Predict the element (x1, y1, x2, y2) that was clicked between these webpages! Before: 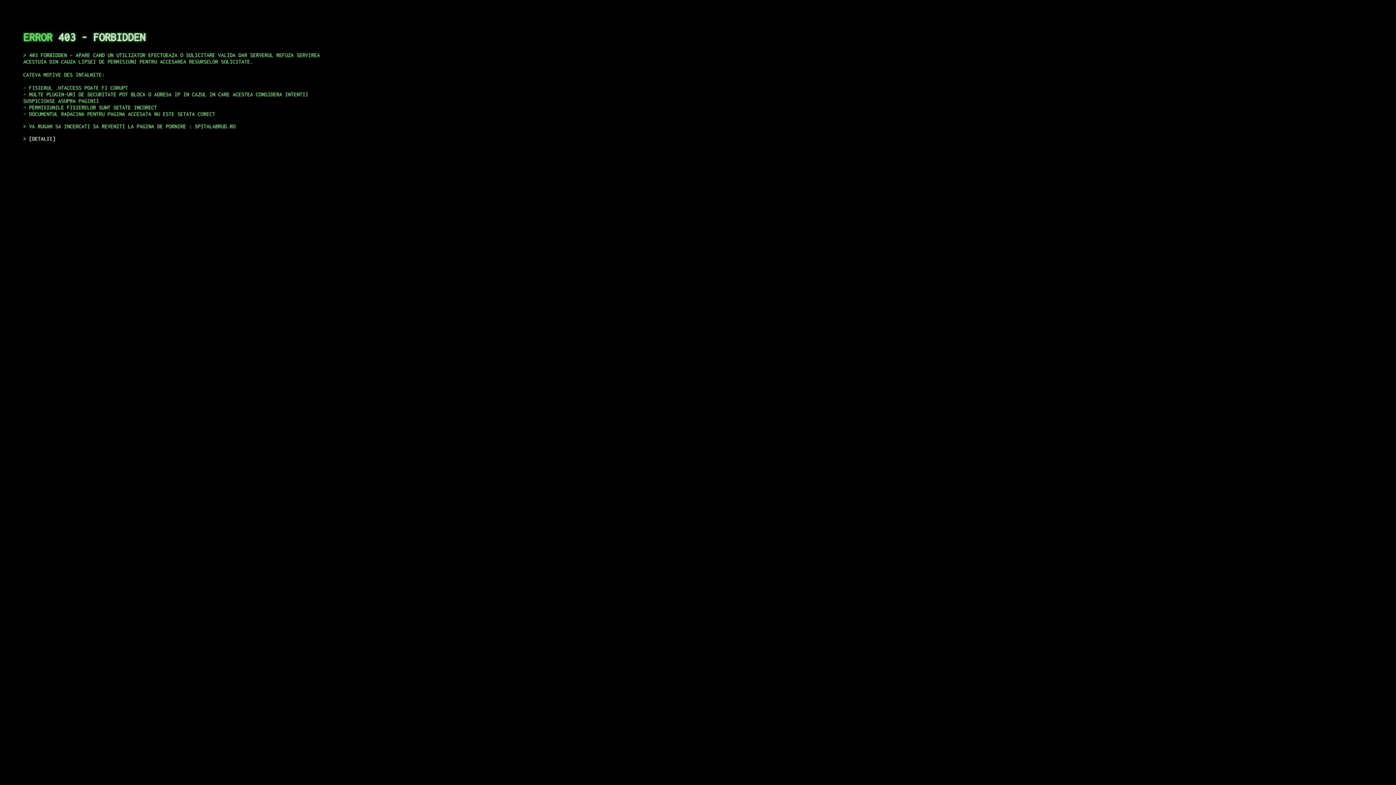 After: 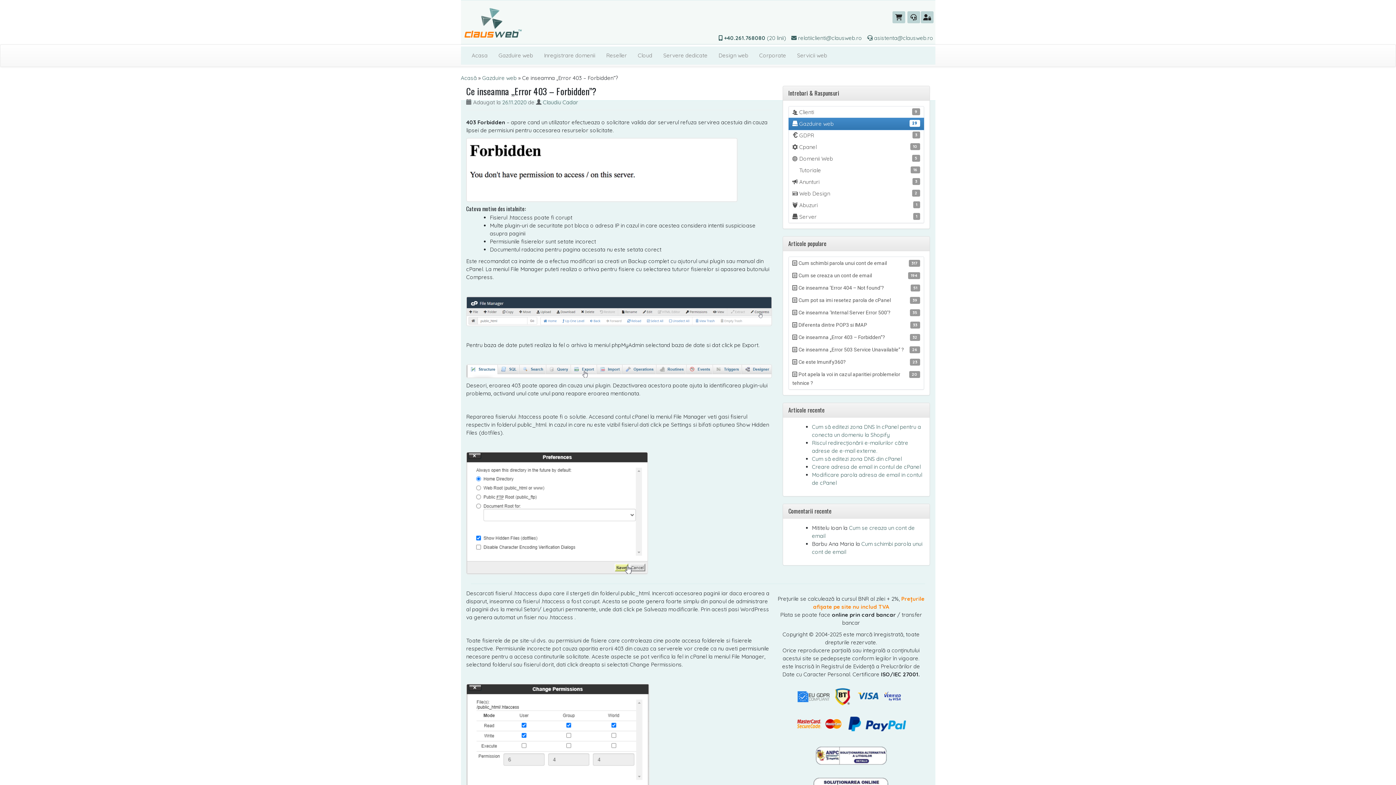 Action: label: DETALII bbox: (29, 135, 55, 141)